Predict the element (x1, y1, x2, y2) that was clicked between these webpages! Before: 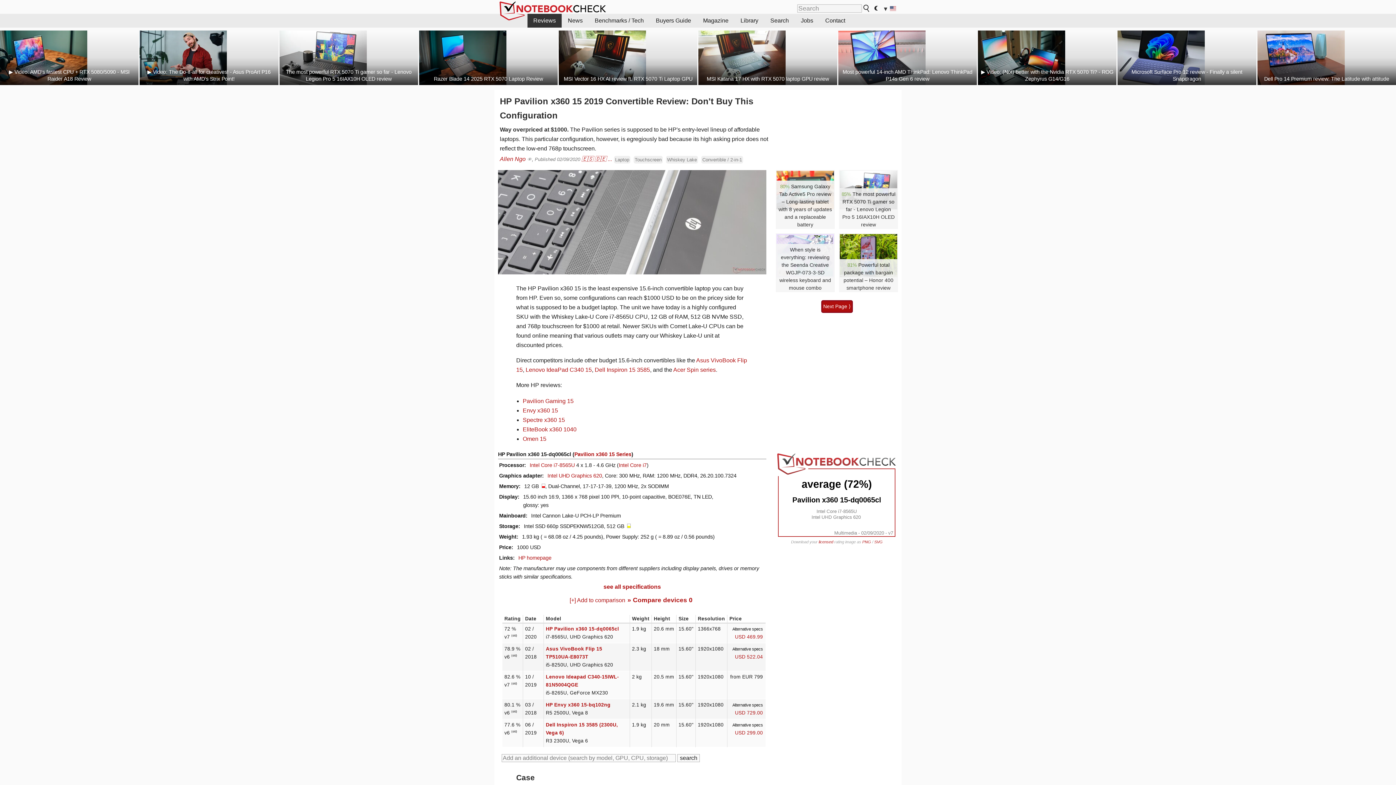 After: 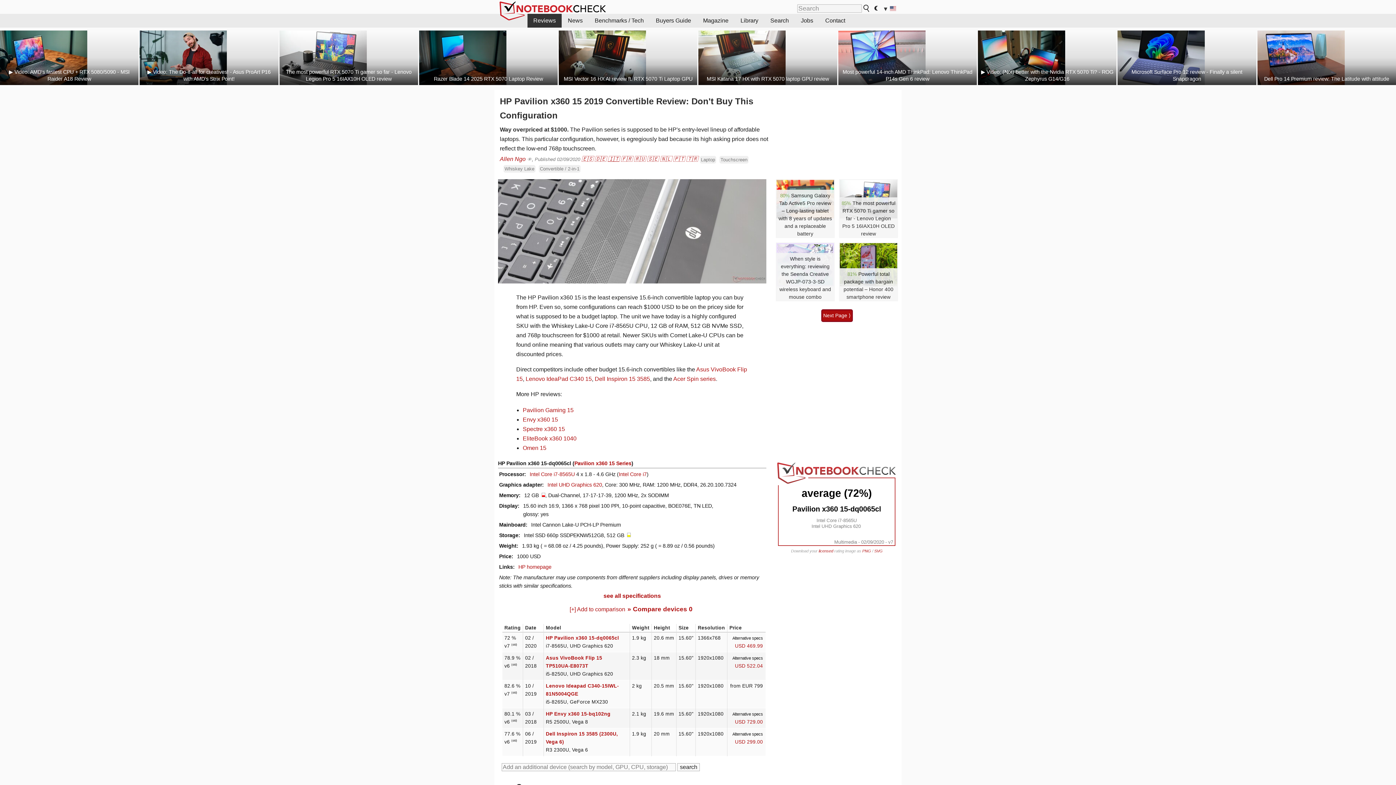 Action: label: ... bbox: (608, 156, 612, 162)